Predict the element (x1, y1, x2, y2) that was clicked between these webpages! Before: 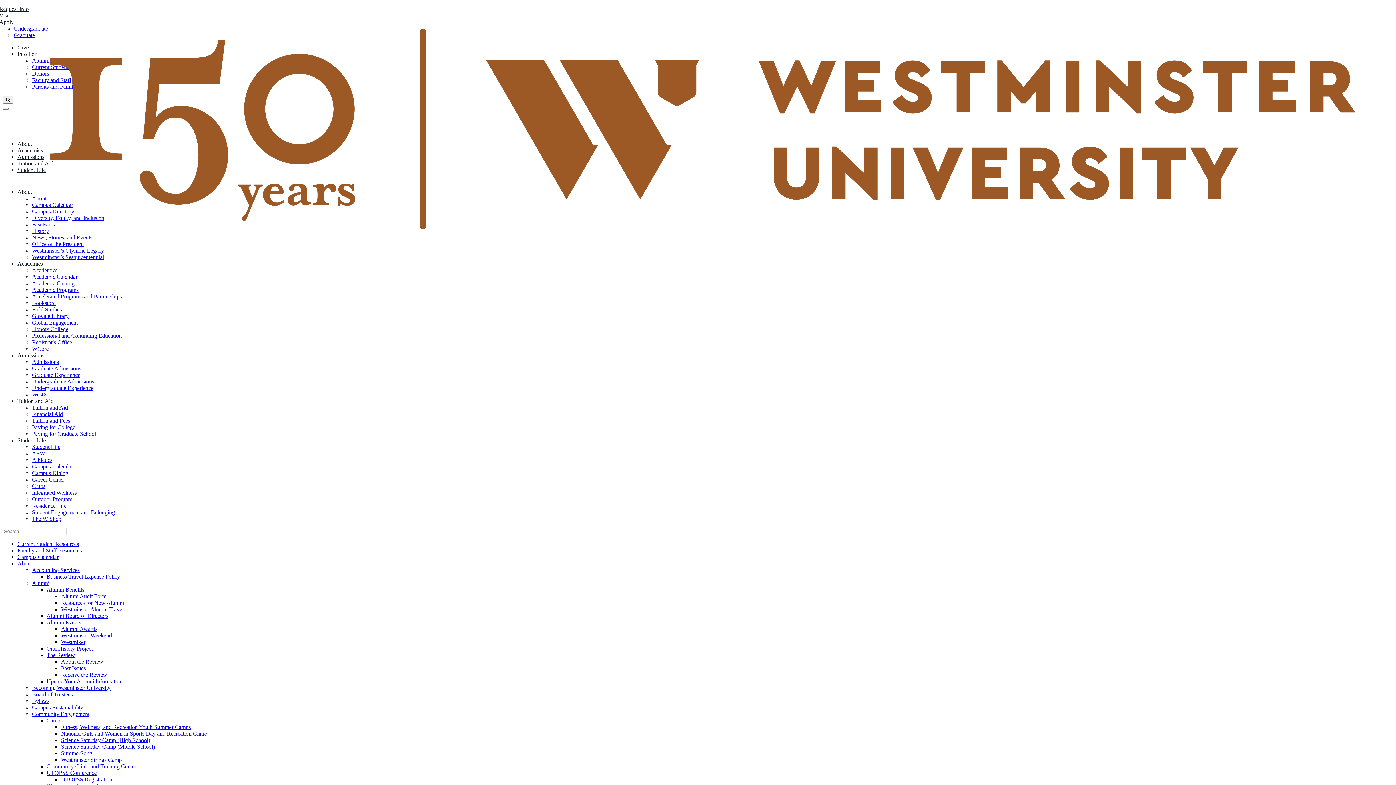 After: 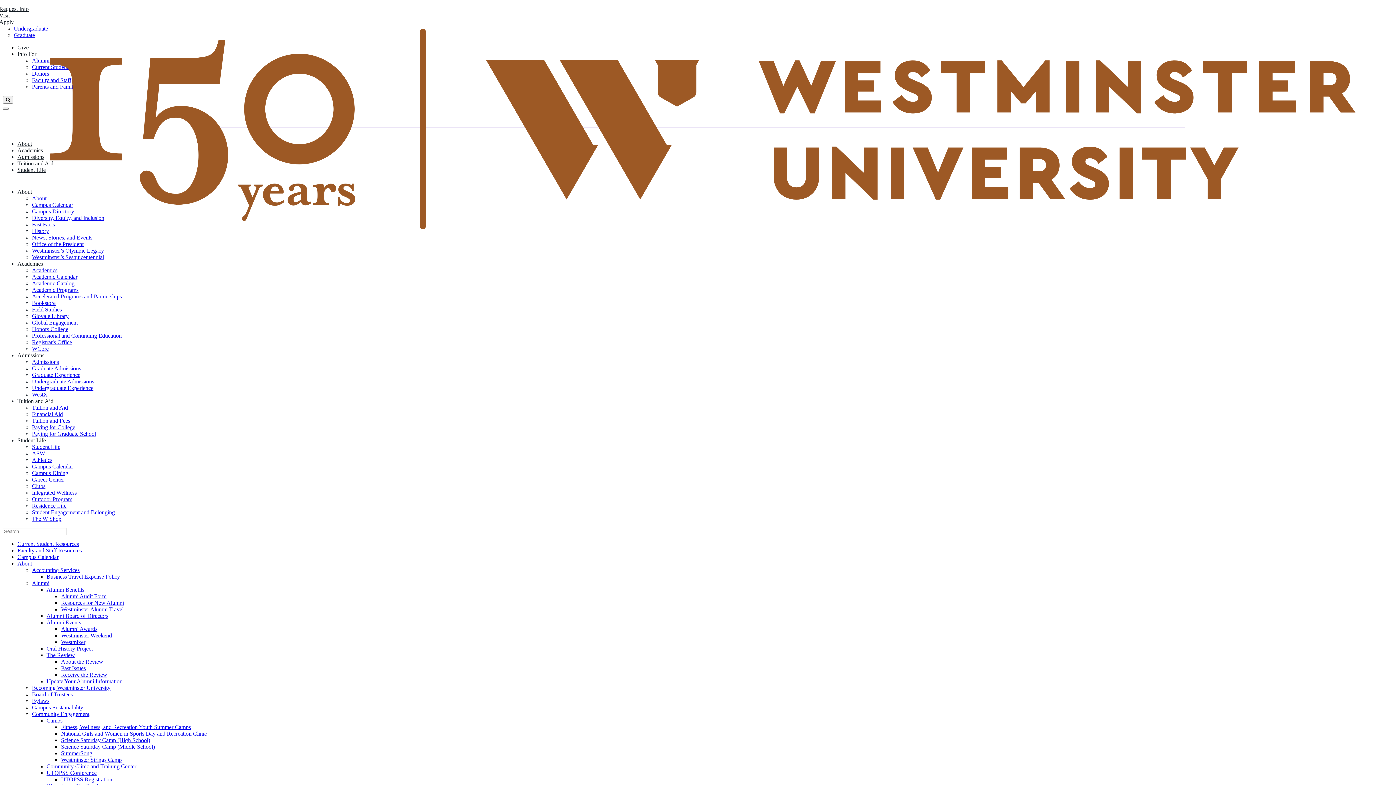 Action: label: Oral History Project bbox: (46, 645, 92, 652)